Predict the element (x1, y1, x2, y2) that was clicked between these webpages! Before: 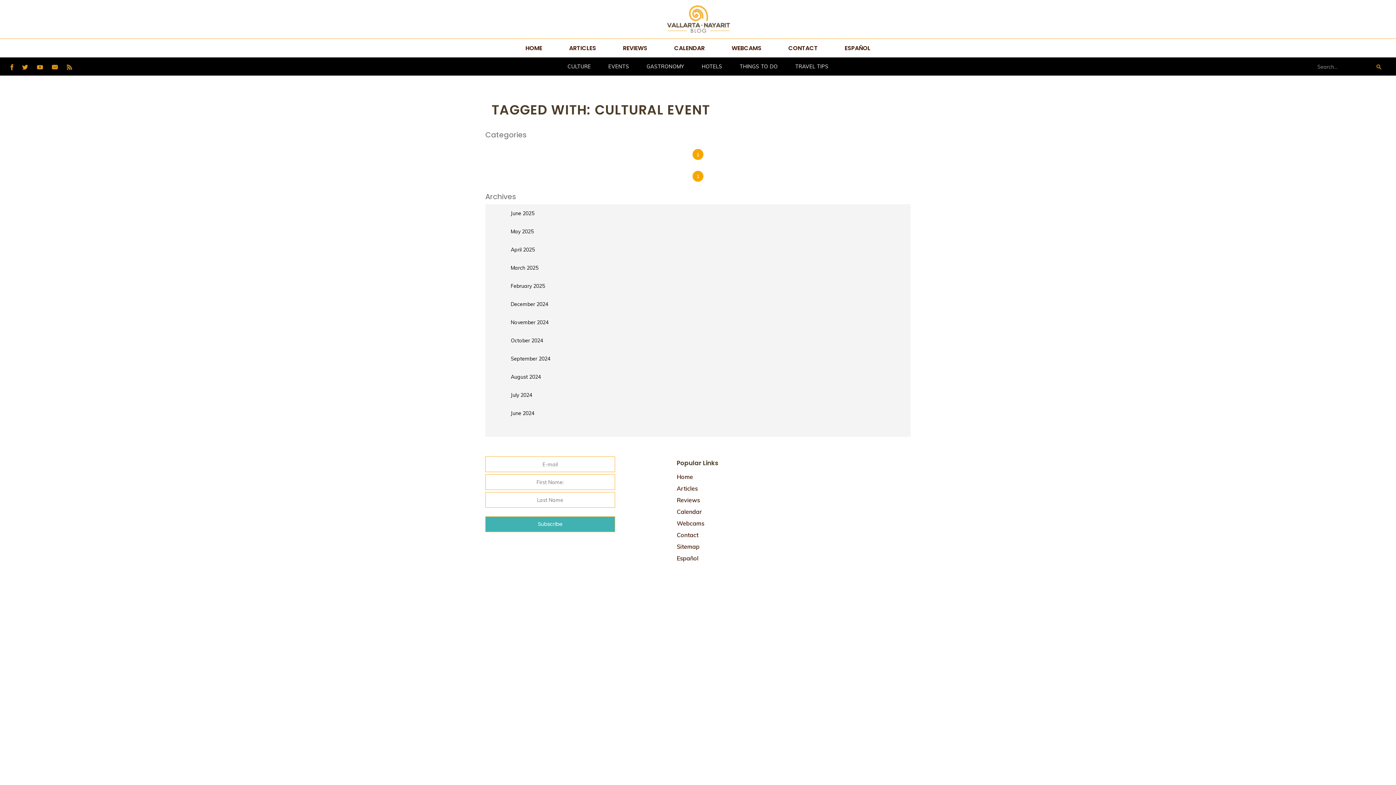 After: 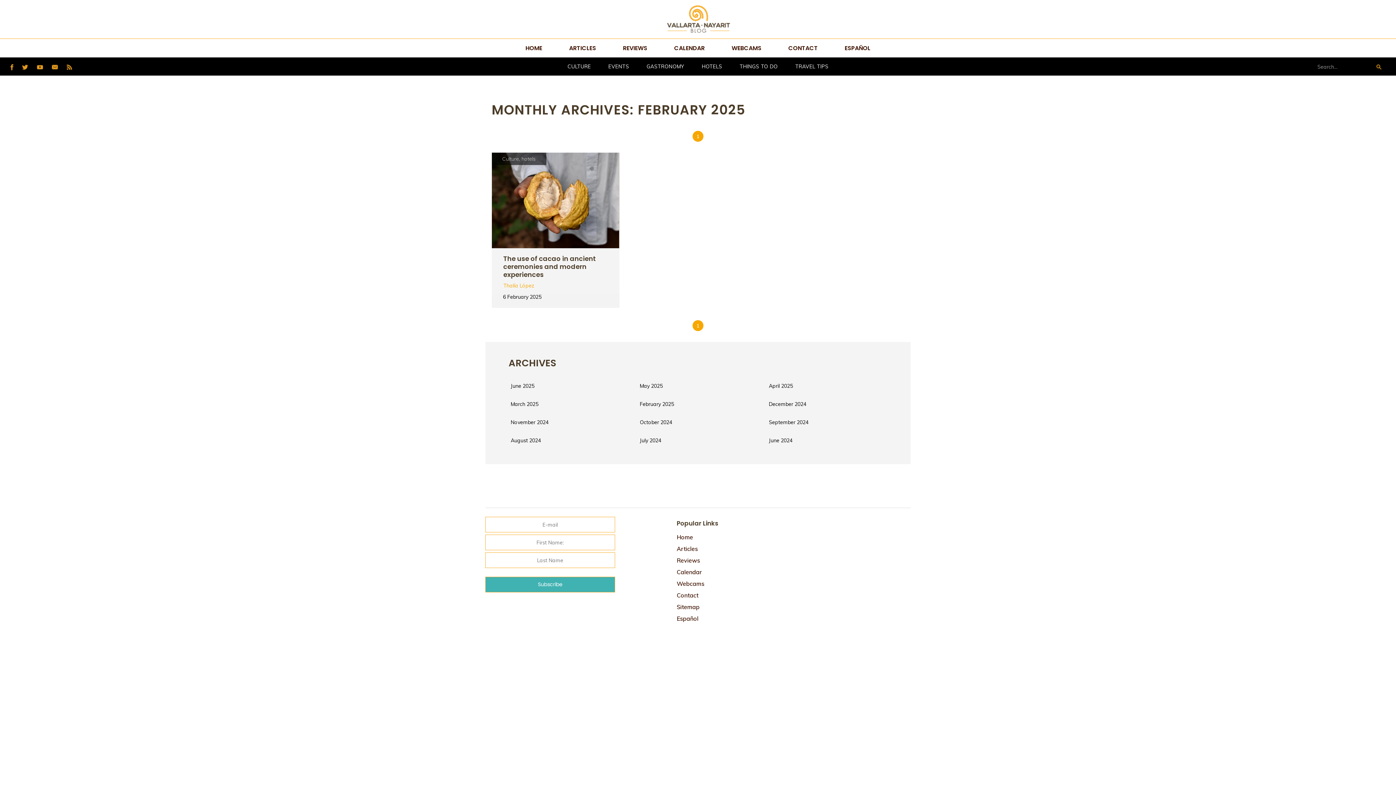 Action: label: February 2025 bbox: (485, 277, 910, 295)